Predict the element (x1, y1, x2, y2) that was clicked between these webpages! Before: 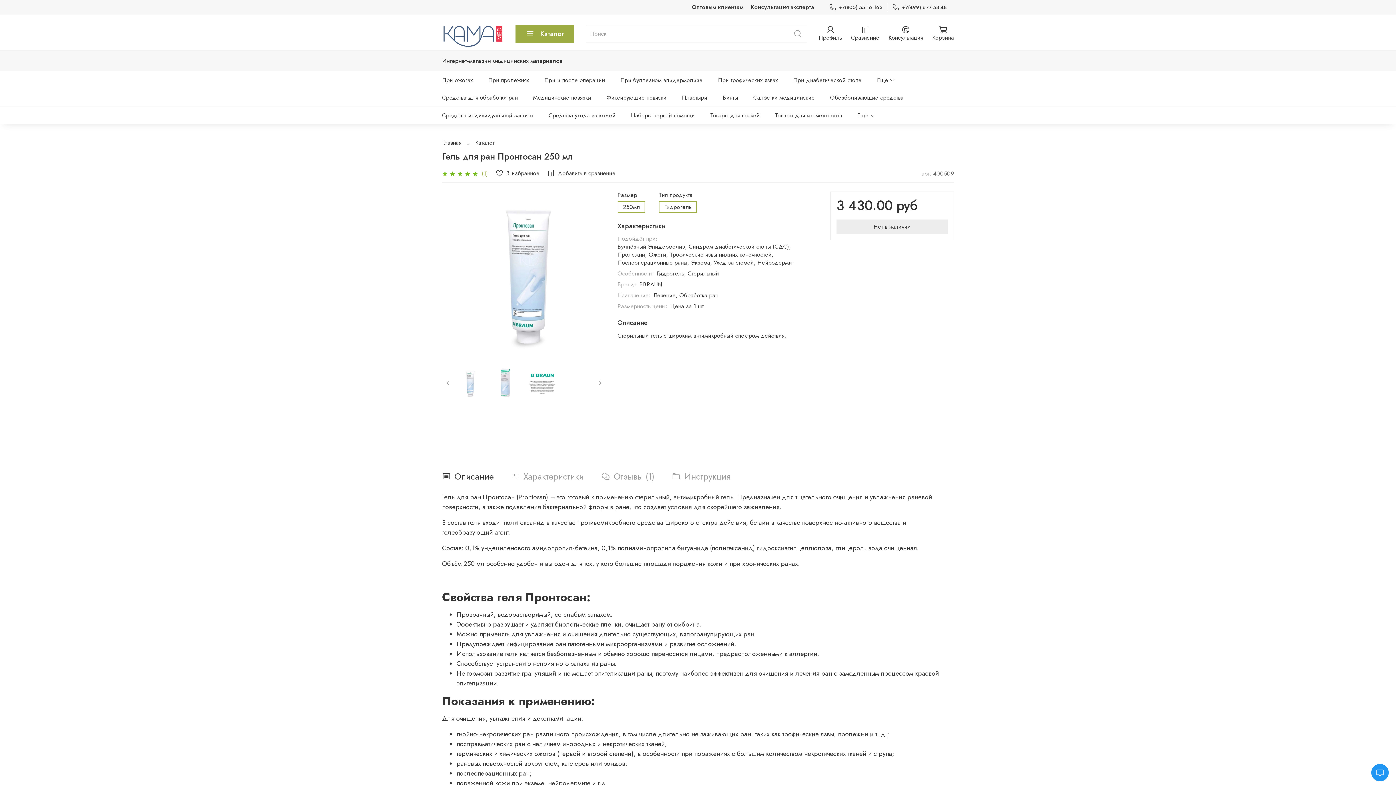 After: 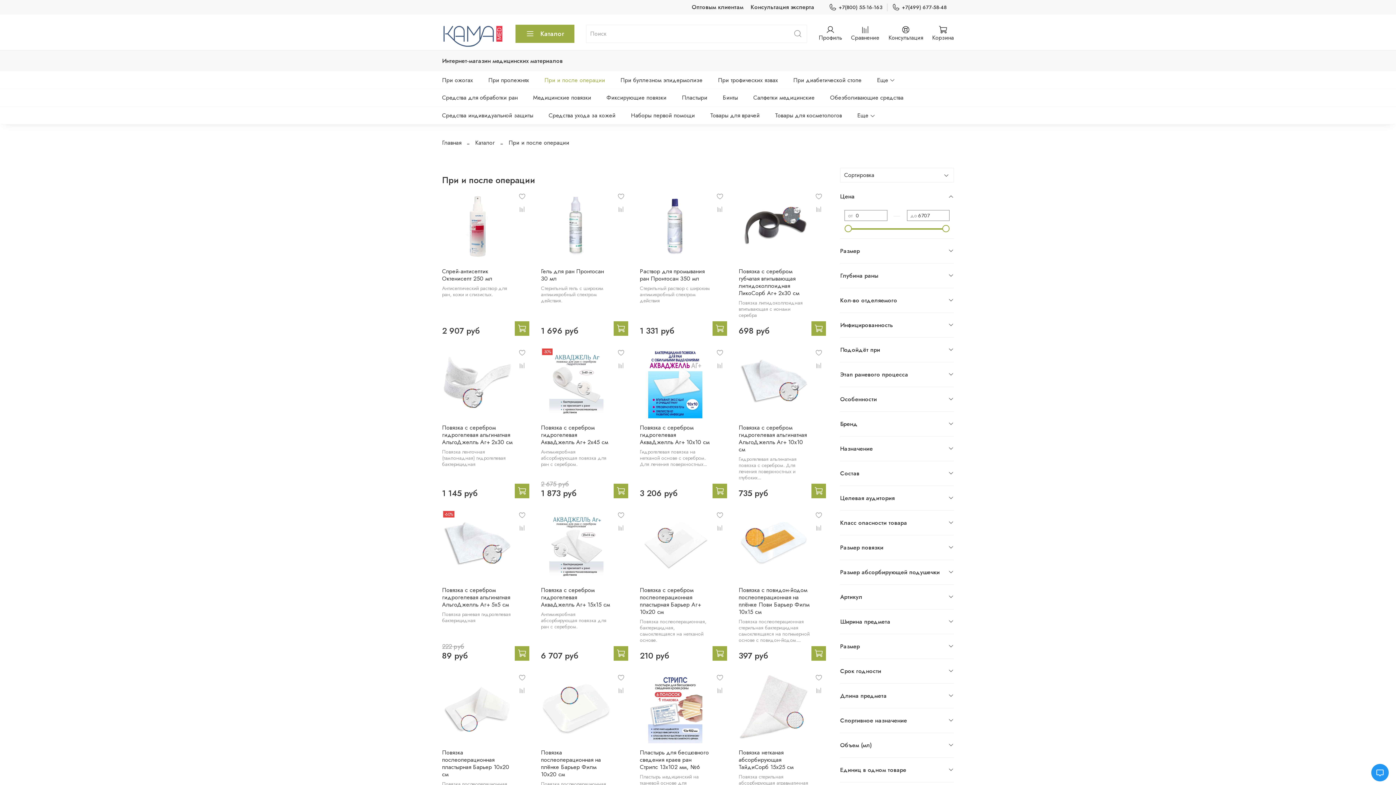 Action: bbox: (544, 74, 605, 85) label: При и после операции